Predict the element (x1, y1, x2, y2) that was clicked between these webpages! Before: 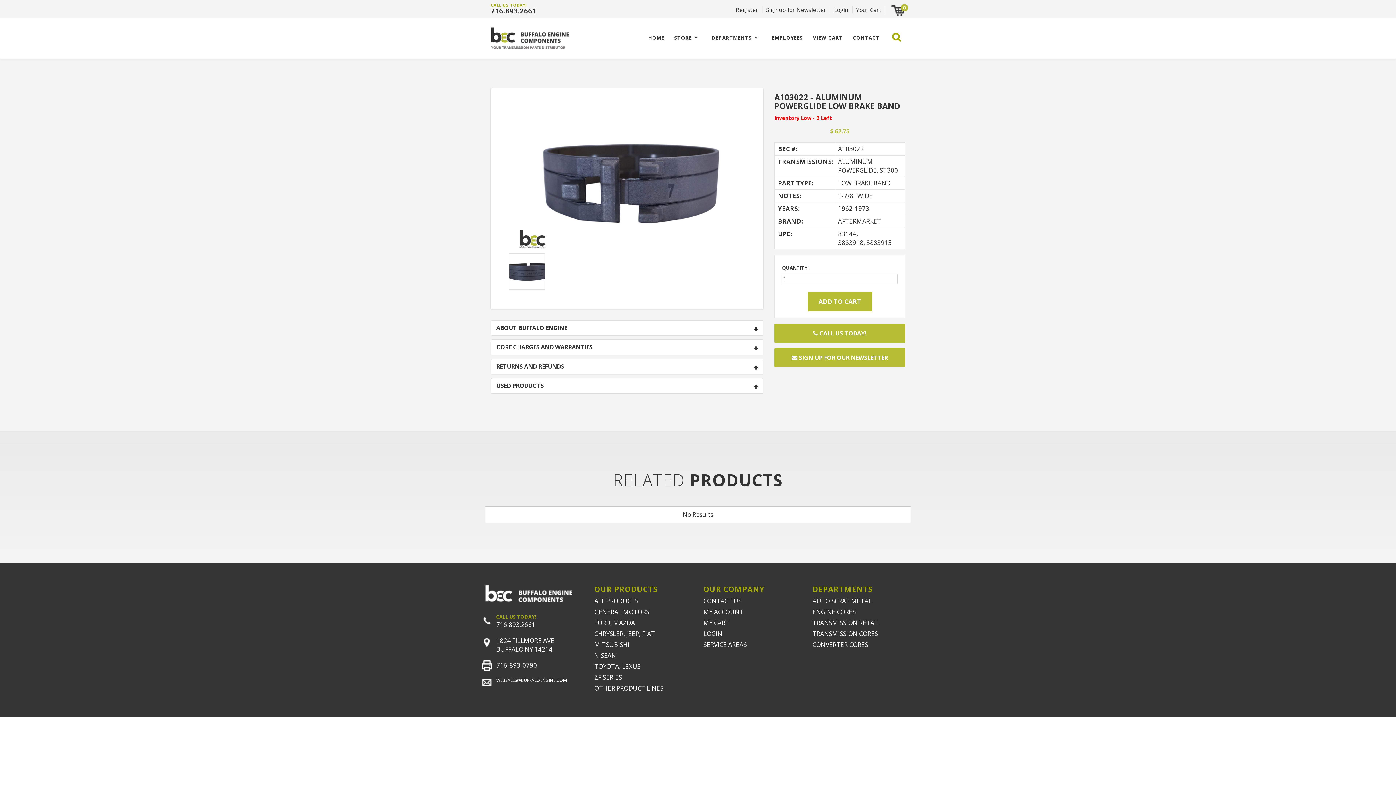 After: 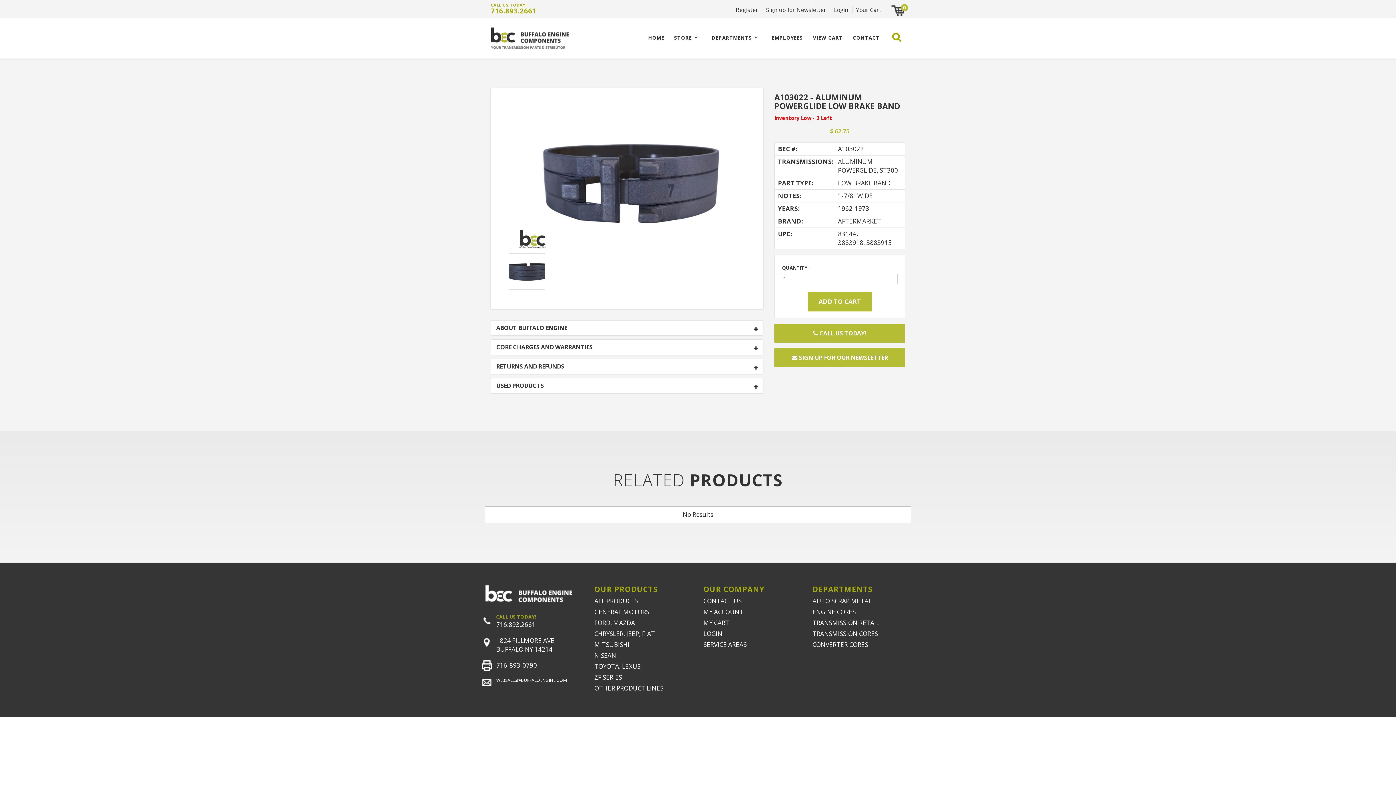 Action: bbox: (490, 6, 536, 15) label: 716.893.2661